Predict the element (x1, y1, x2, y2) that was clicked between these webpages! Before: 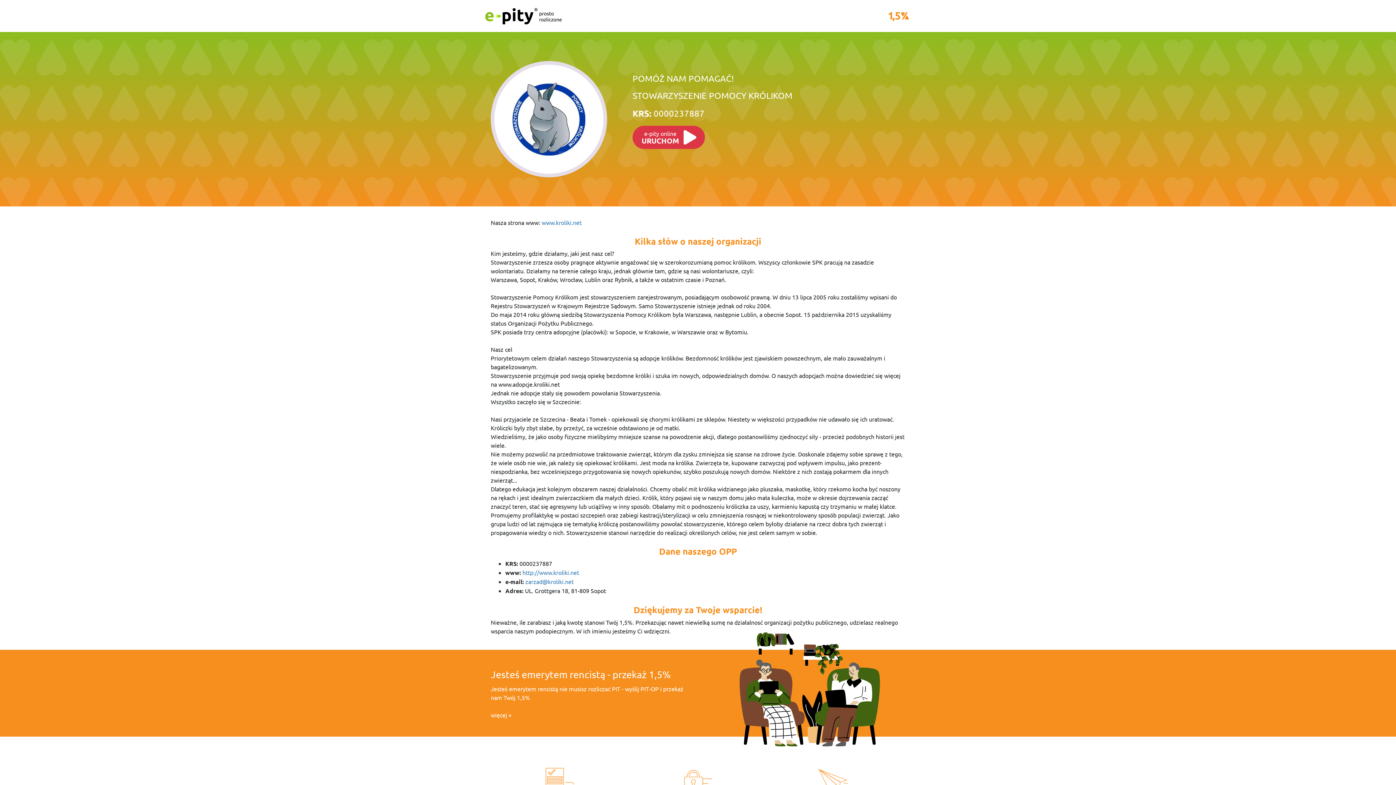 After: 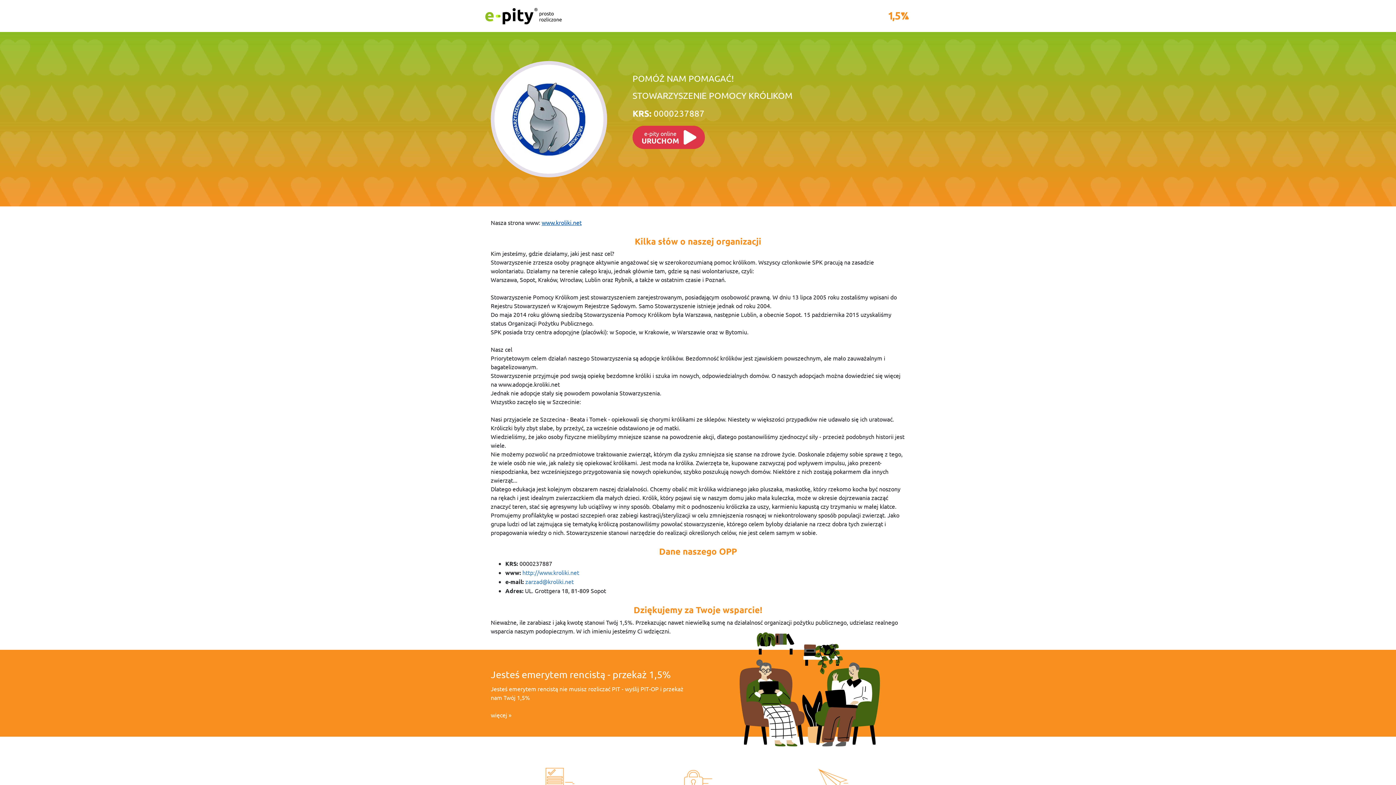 Action: label: www.kroliki.net bbox: (541, 218, 581, 226)